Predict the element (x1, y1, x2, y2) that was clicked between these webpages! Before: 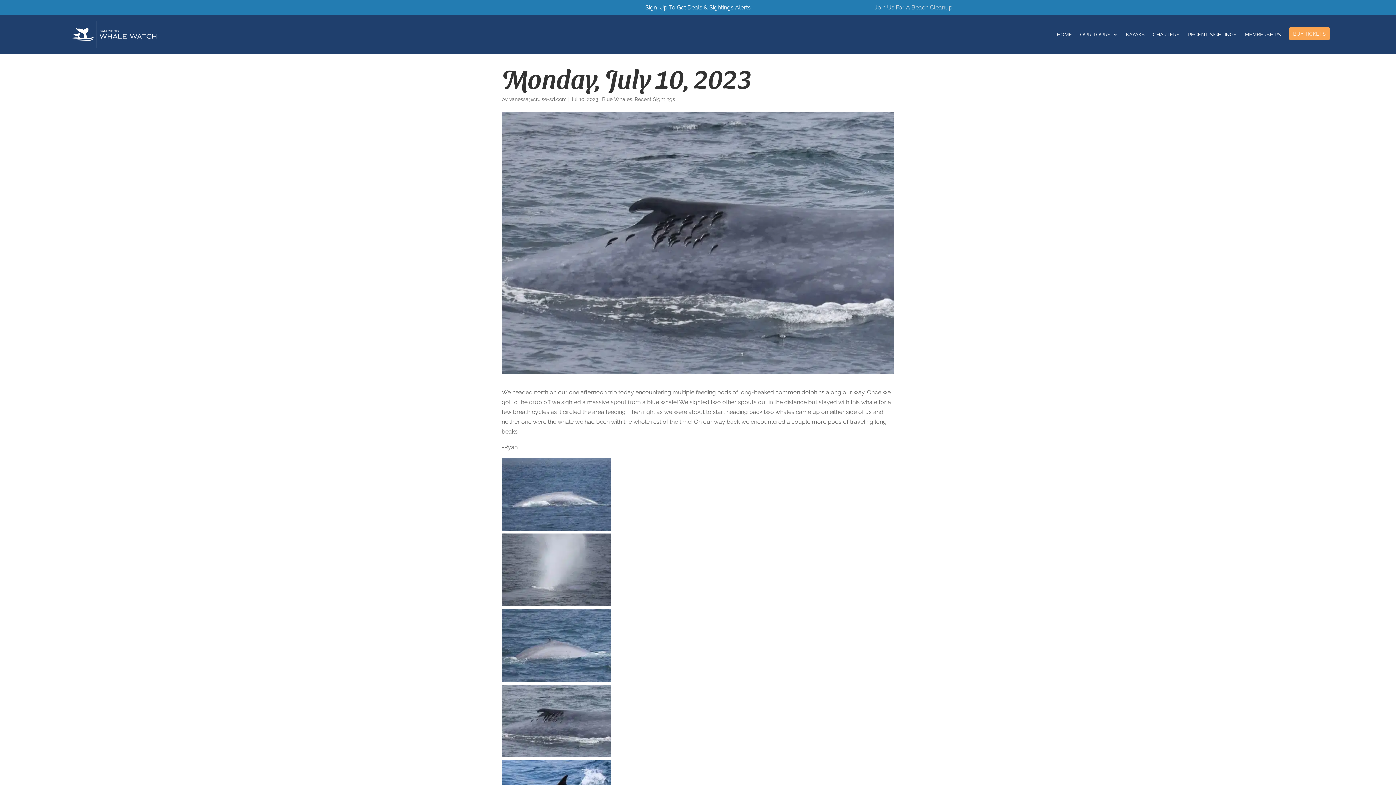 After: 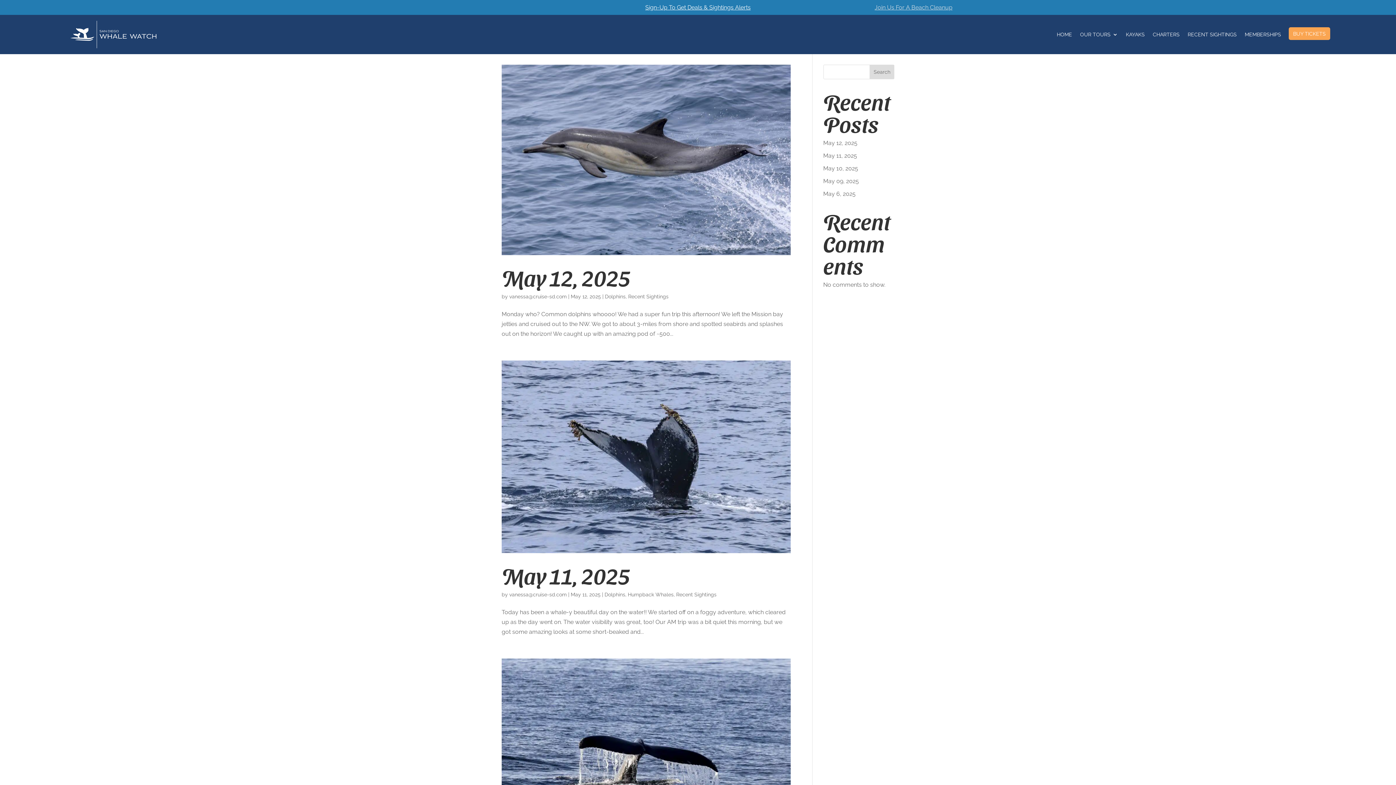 Action: label: Recent Sightings bbox: (634, 96, 675, 102)